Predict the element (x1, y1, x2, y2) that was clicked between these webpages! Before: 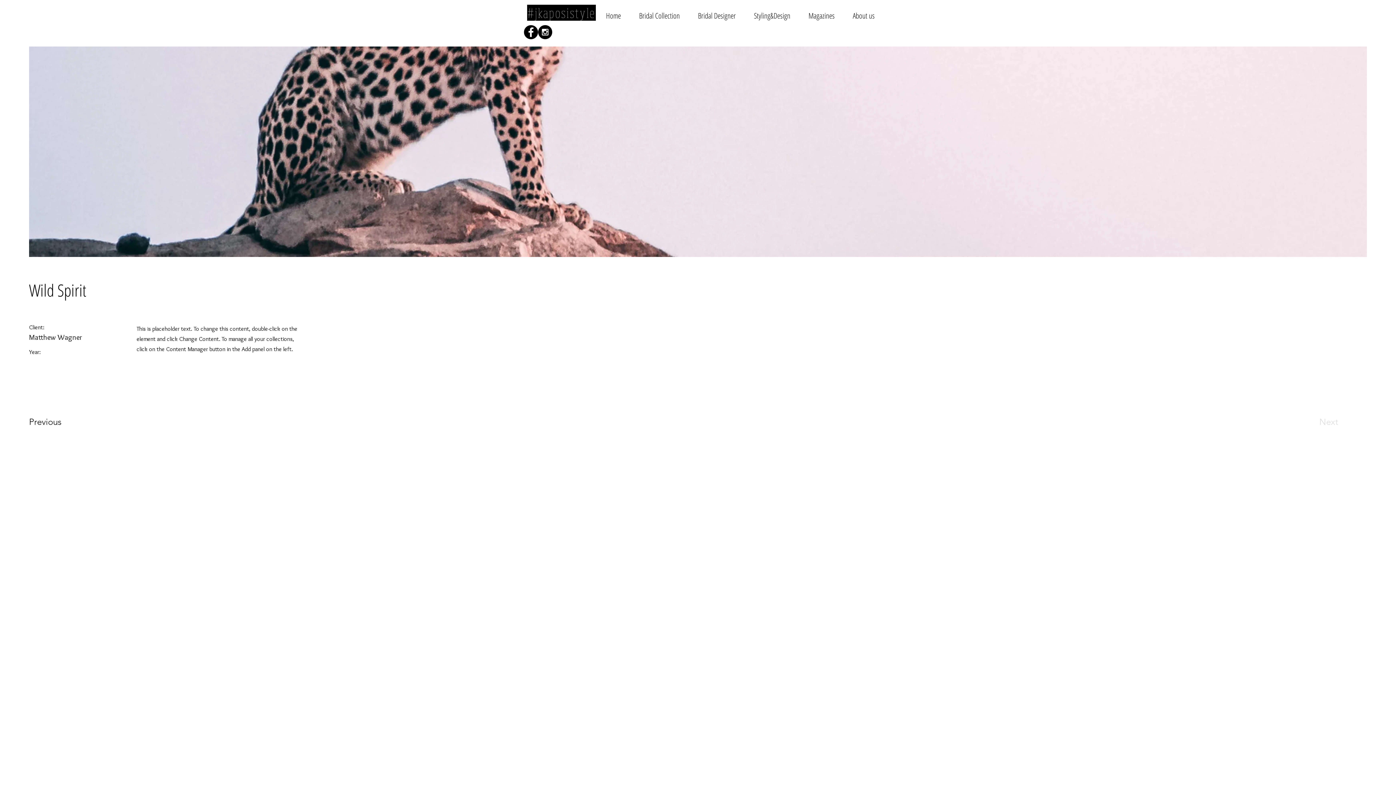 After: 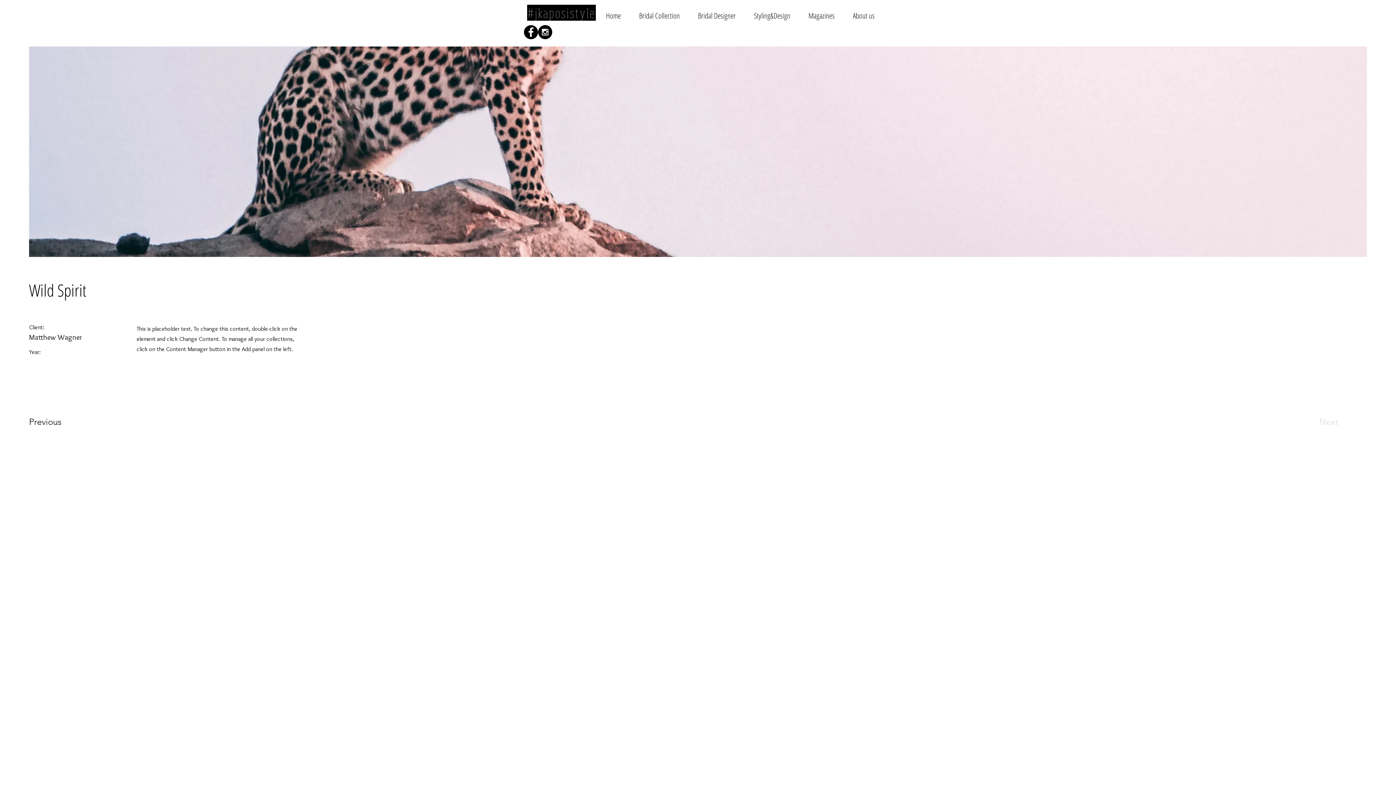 Action: label: Facebook - Black Circle bbox: (524, 25, 538, 39)